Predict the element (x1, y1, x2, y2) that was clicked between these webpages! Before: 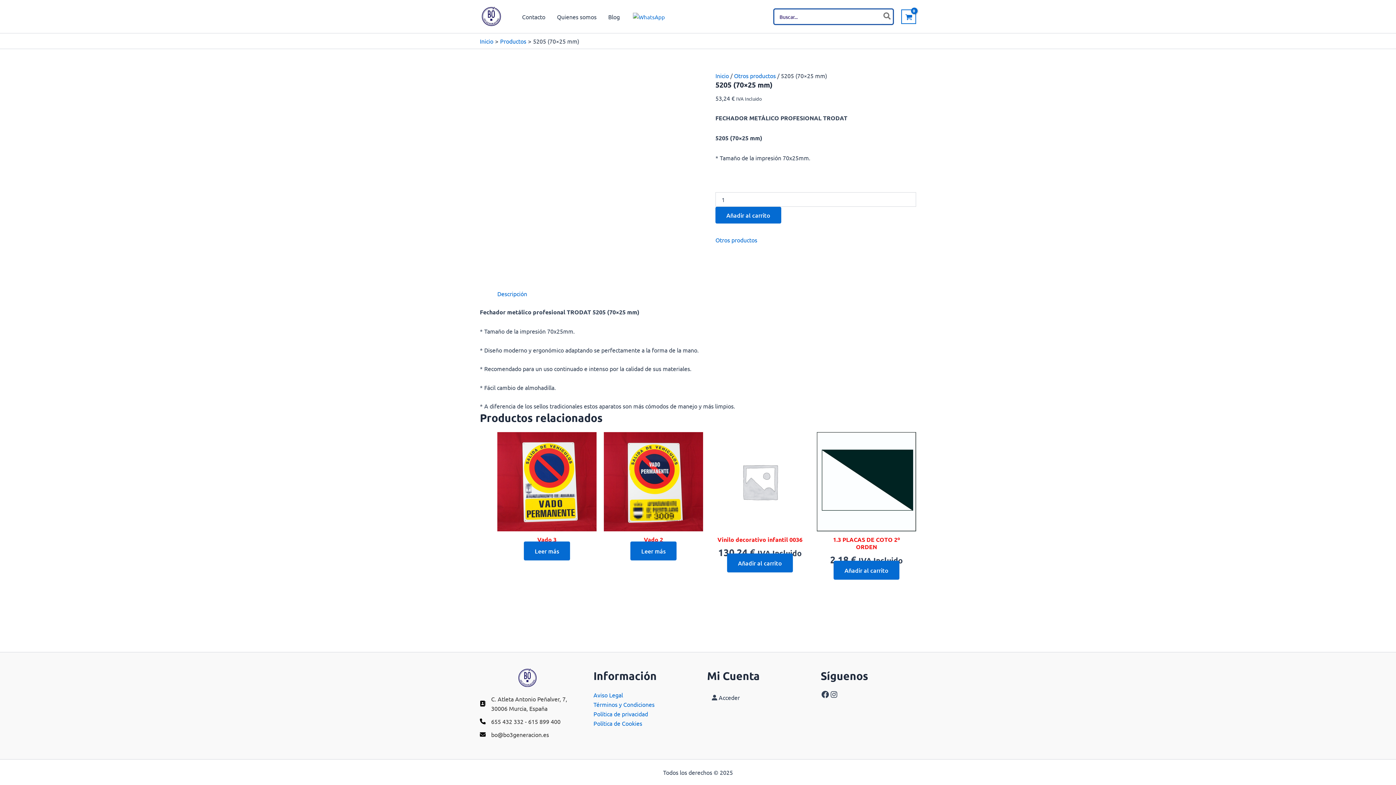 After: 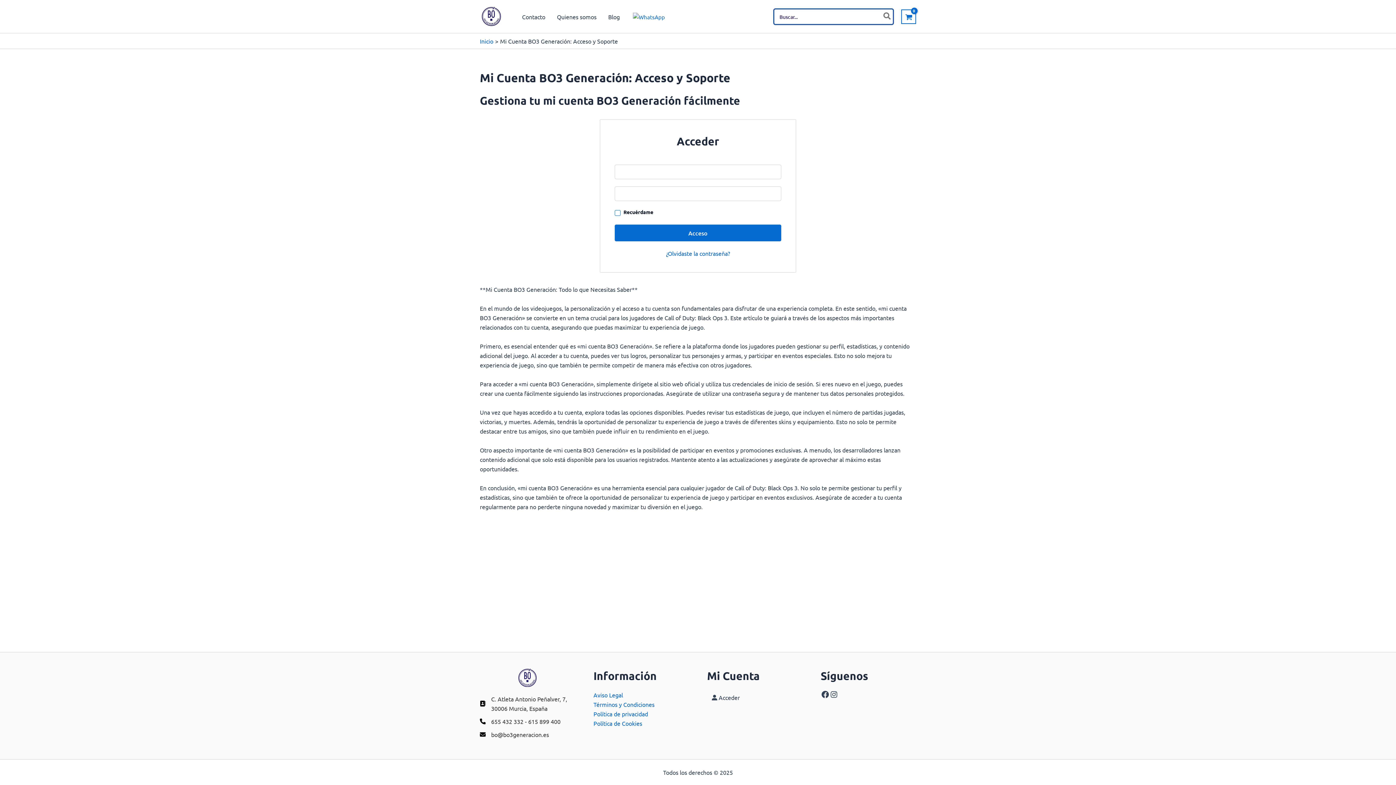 Action: label: Acceder bbox: (707, 690, 802, 705)